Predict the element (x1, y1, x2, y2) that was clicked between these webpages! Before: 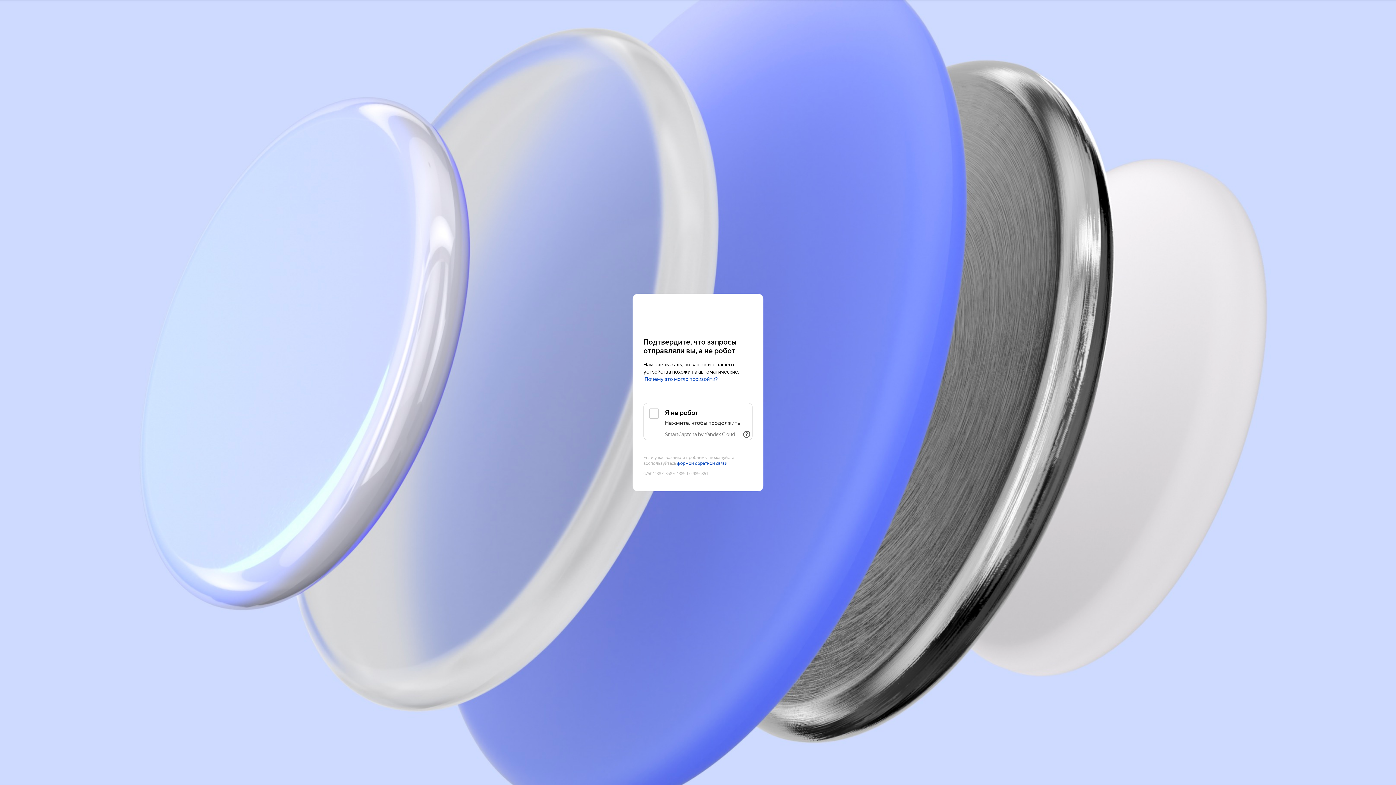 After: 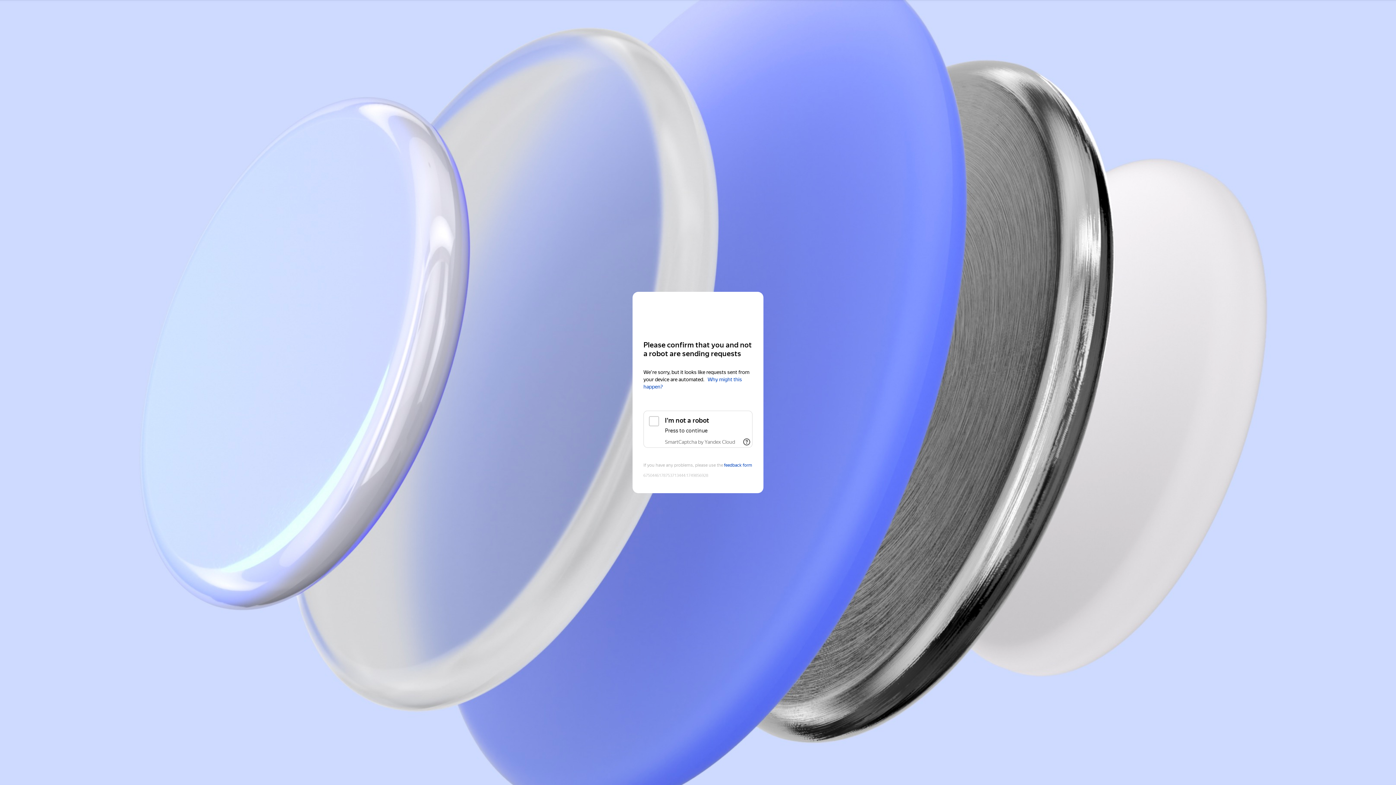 Action: bbox: (643, 308, 752, 321) label: Yandex Cloud